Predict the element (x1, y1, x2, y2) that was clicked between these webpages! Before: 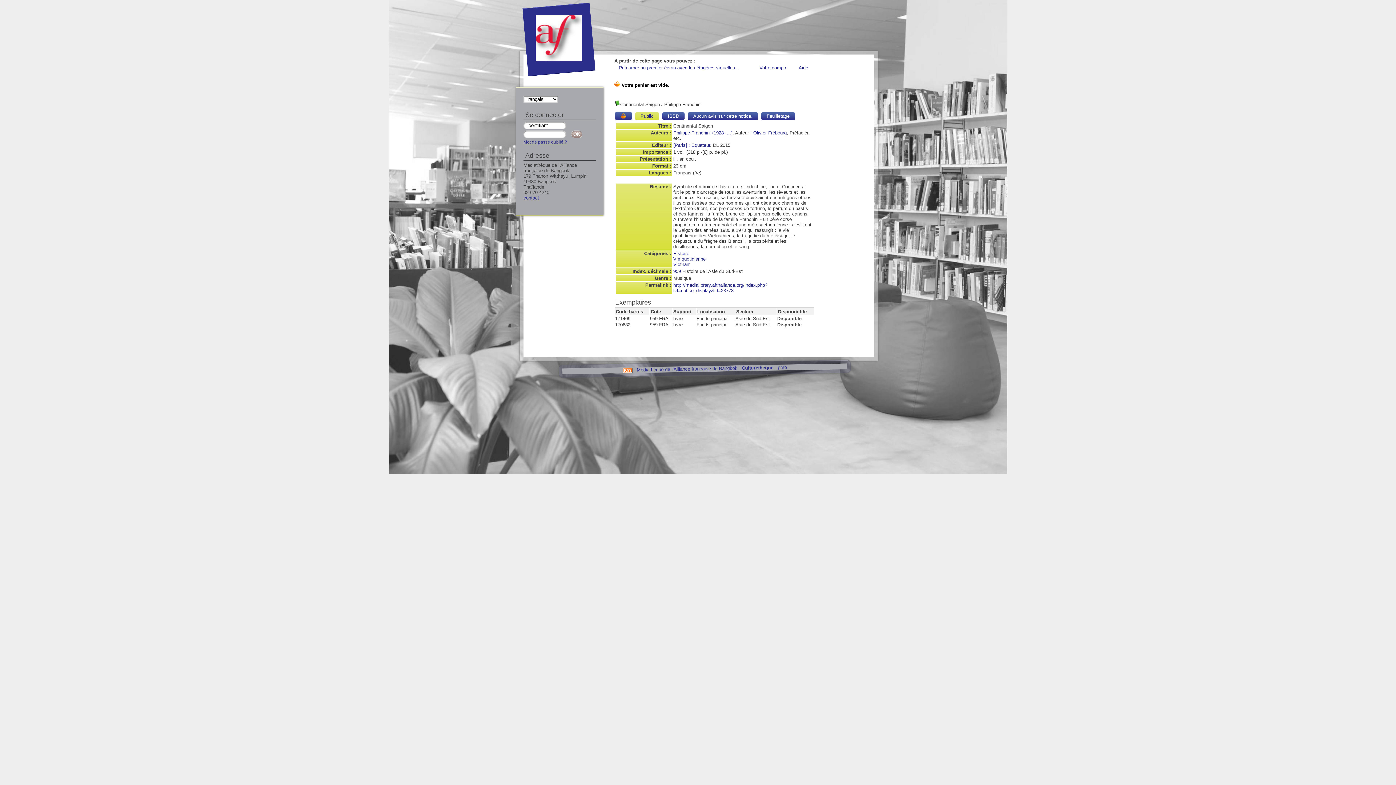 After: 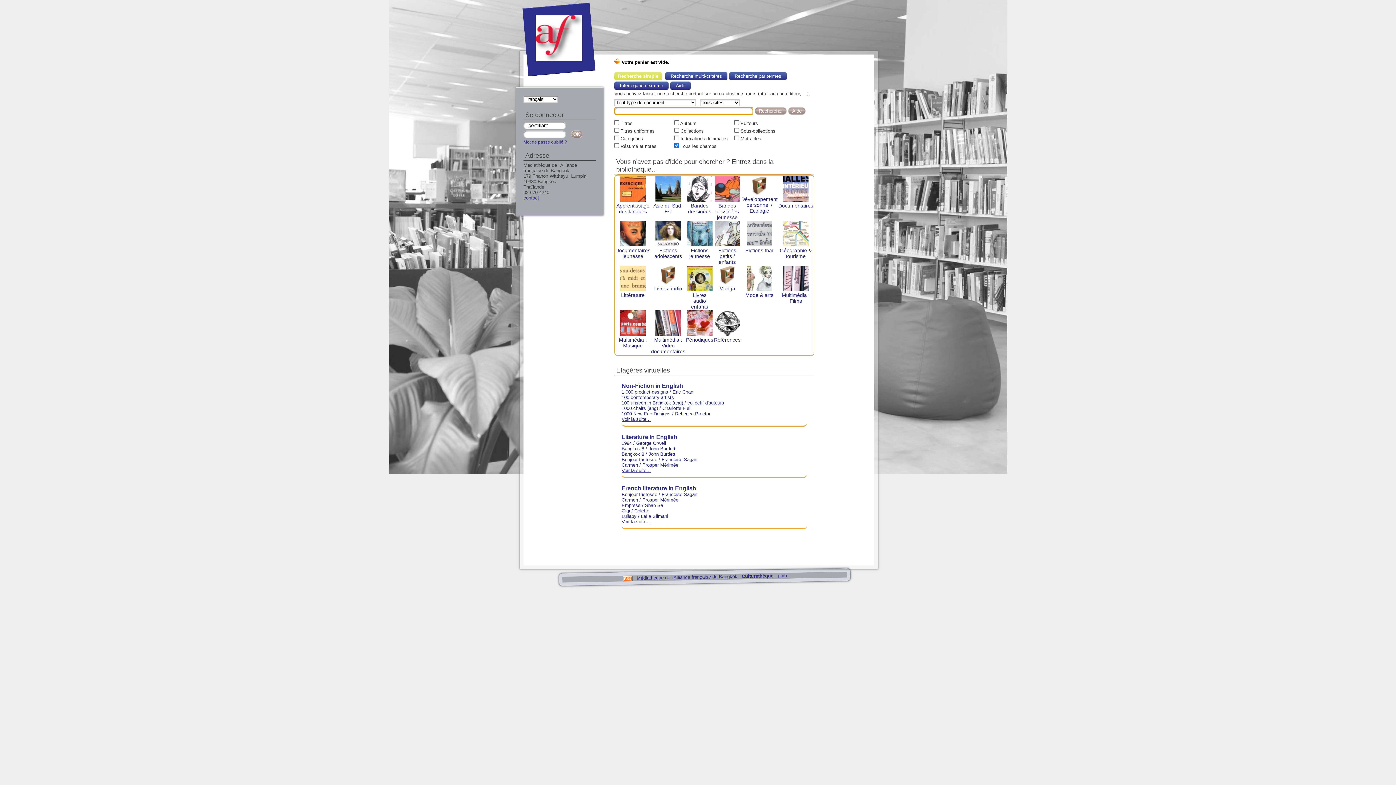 Action: bbox: (615, 64, 755, 71) label: Retourner au premier écran avec les étagères virtuelles...